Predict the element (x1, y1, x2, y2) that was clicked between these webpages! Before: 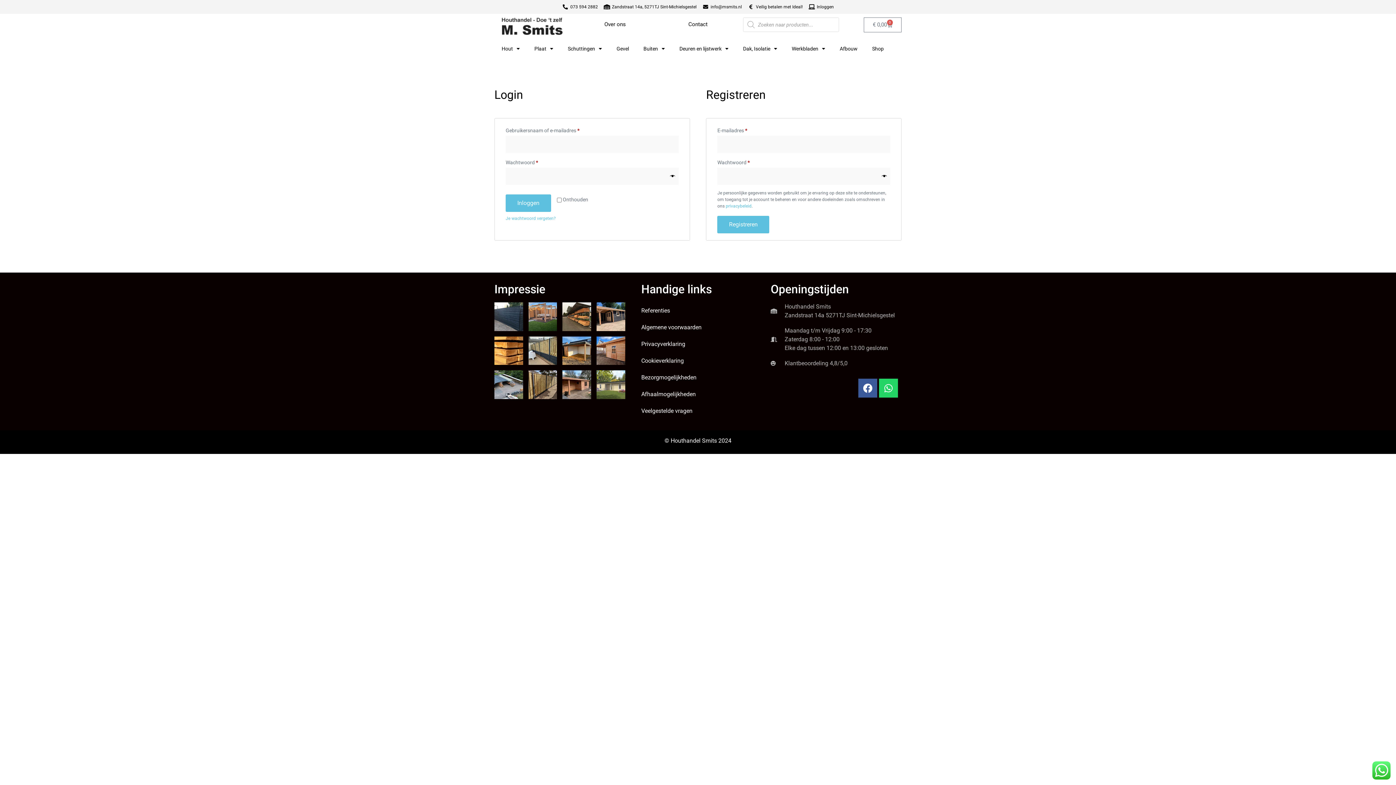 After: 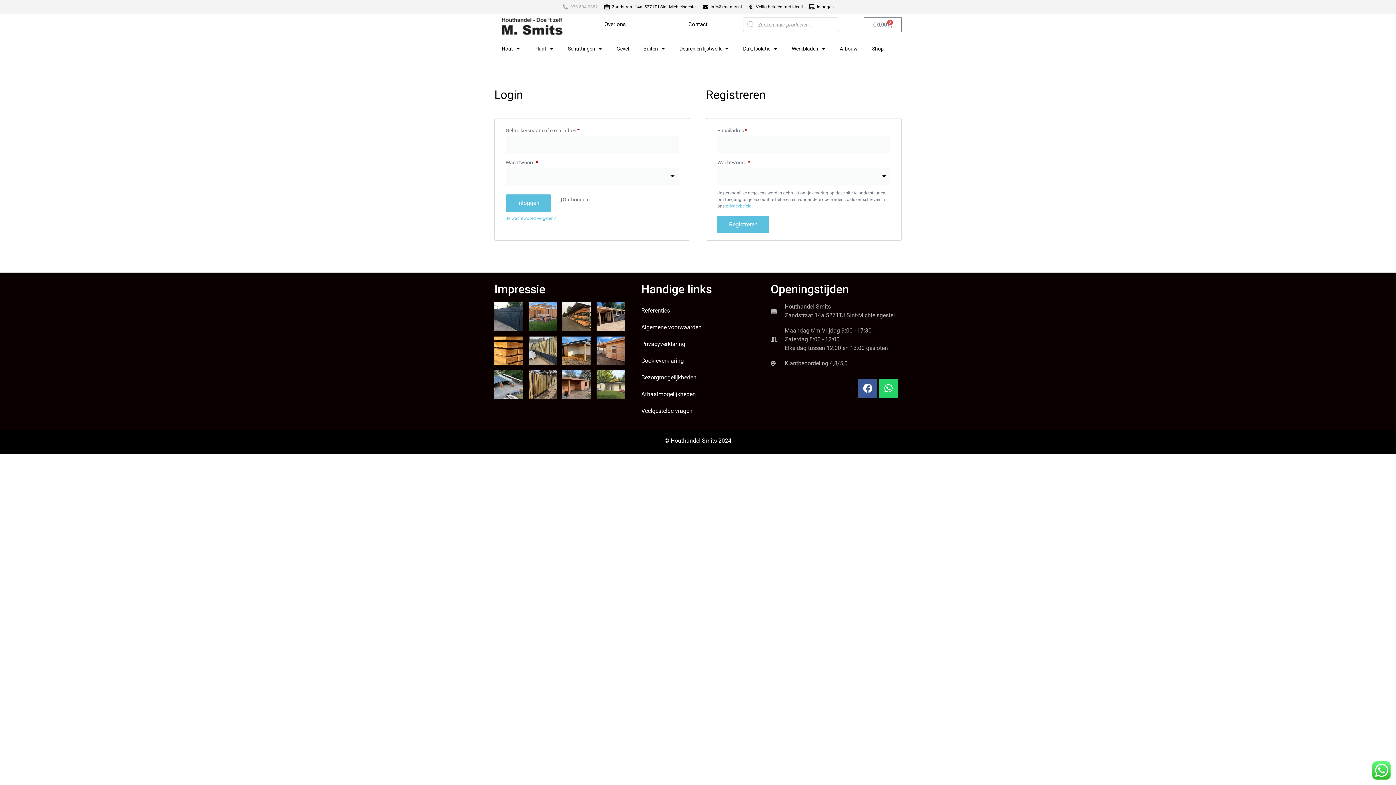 Action: label: 073 594 2882 bbox: (562, 3, 598, 10)